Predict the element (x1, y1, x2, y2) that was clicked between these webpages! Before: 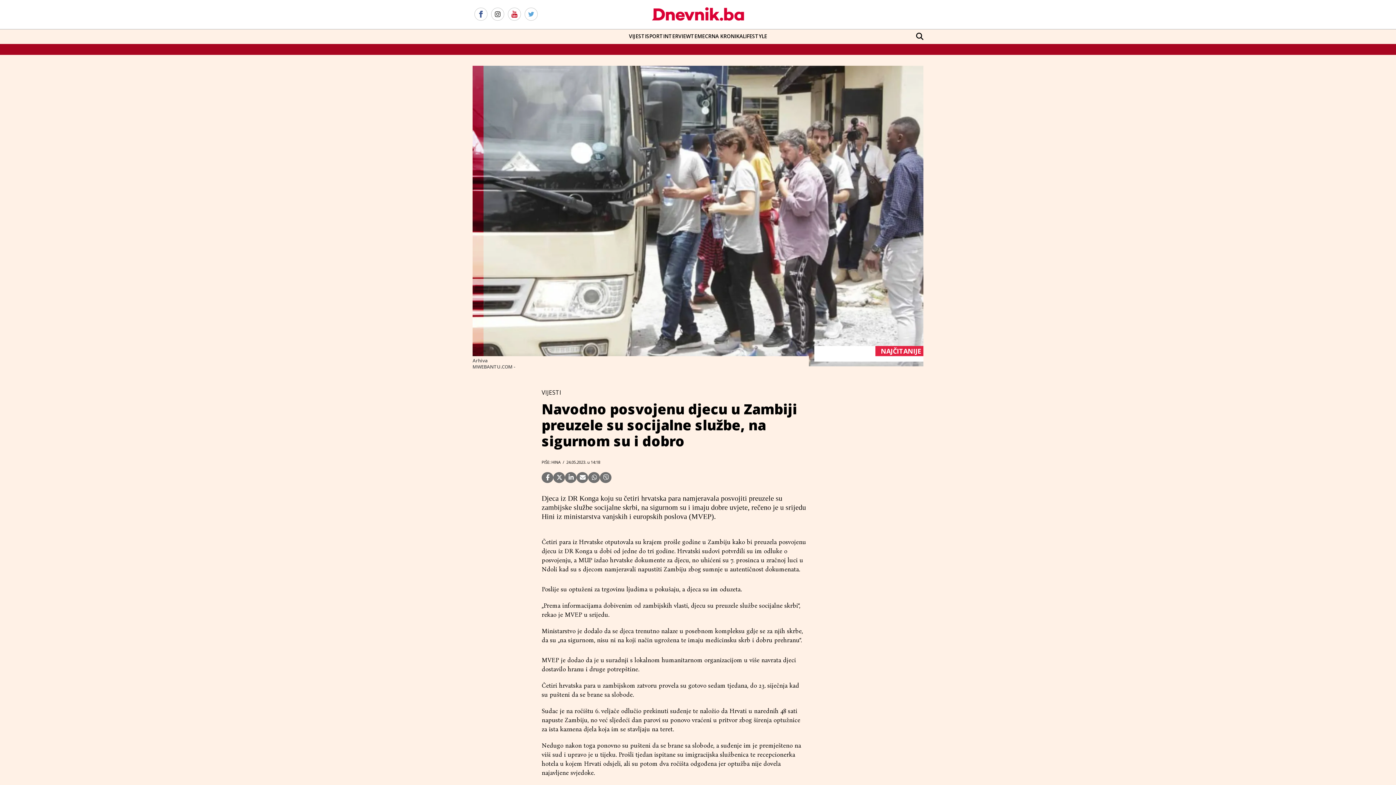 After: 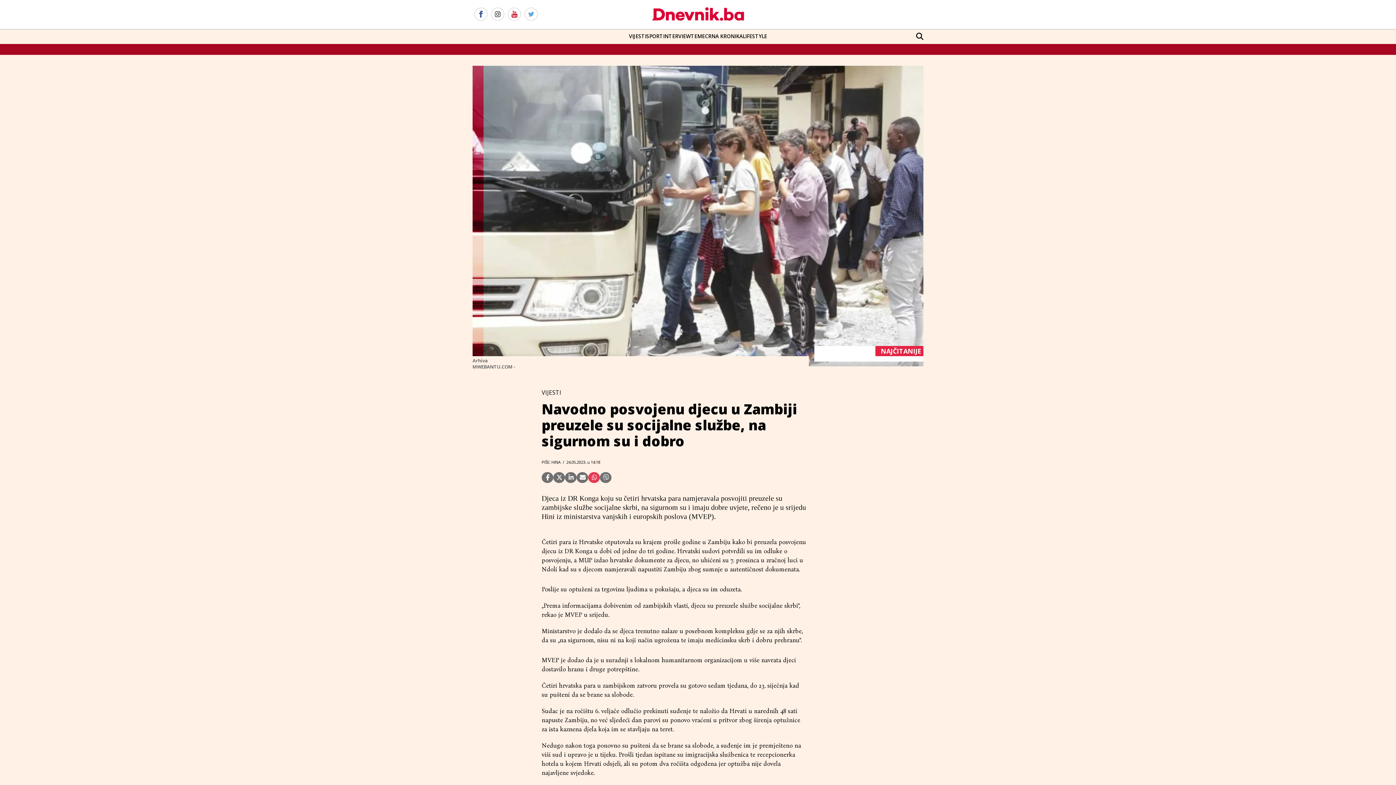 Action: bbox: (588, 472, 600, 483)